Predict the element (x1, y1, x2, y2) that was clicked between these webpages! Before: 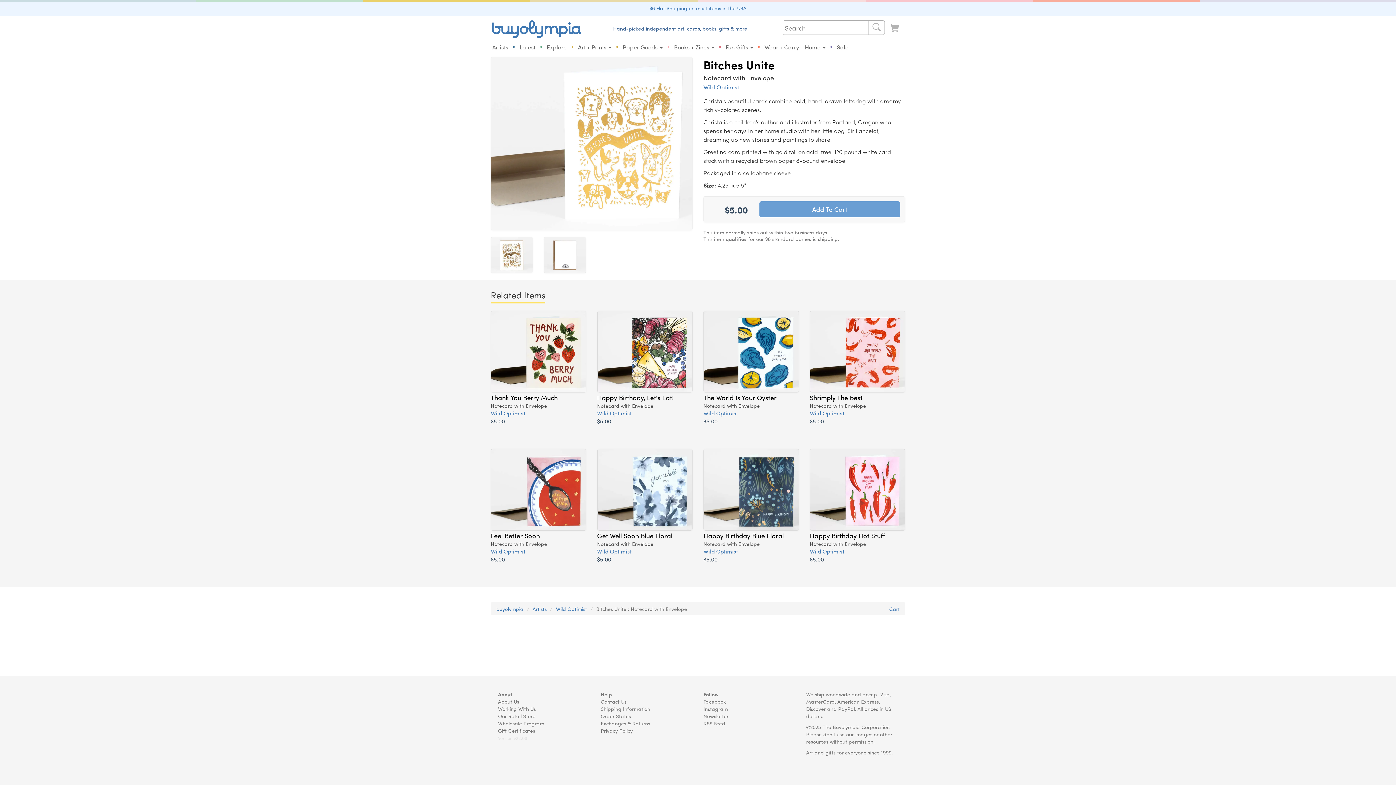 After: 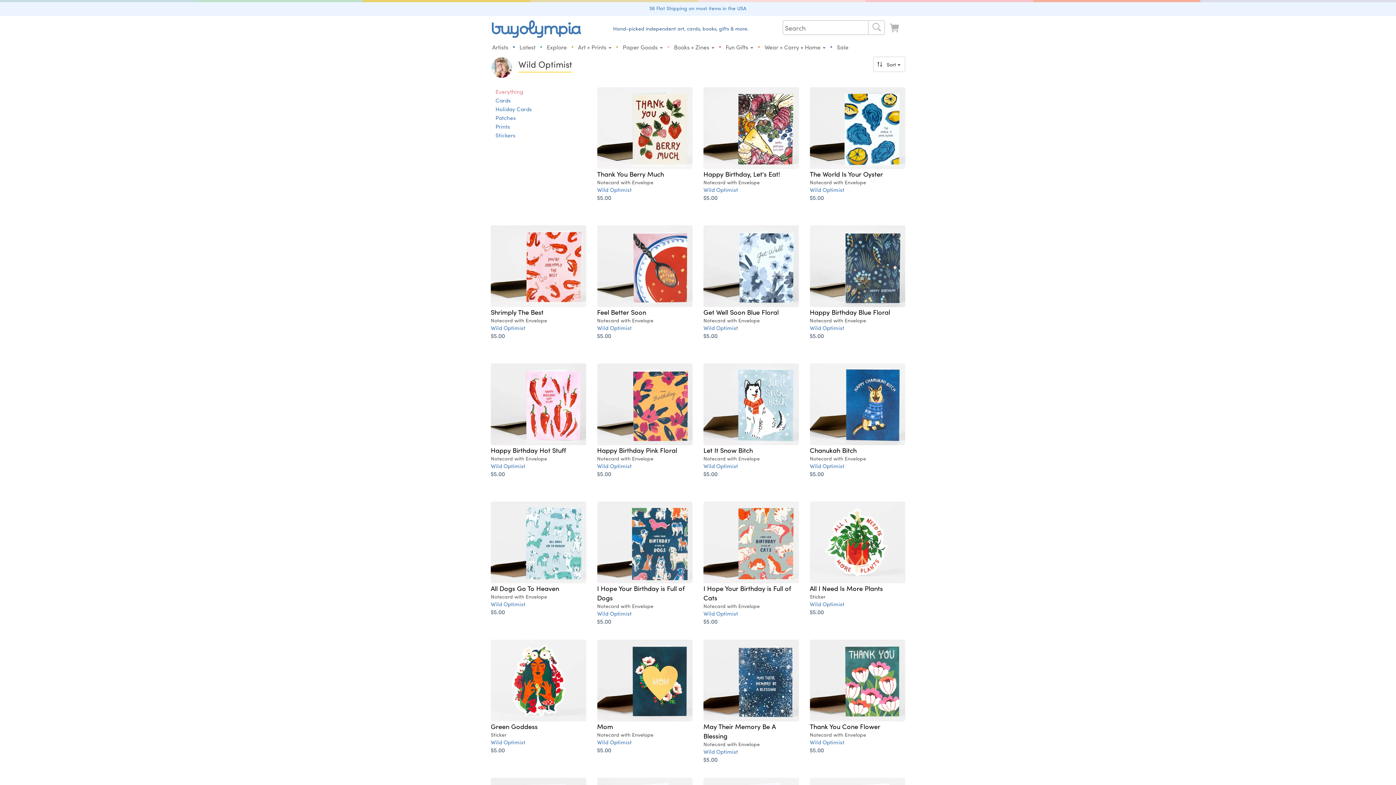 Action: label: Wild Optimist bbox: (490, 409, 525, 417)